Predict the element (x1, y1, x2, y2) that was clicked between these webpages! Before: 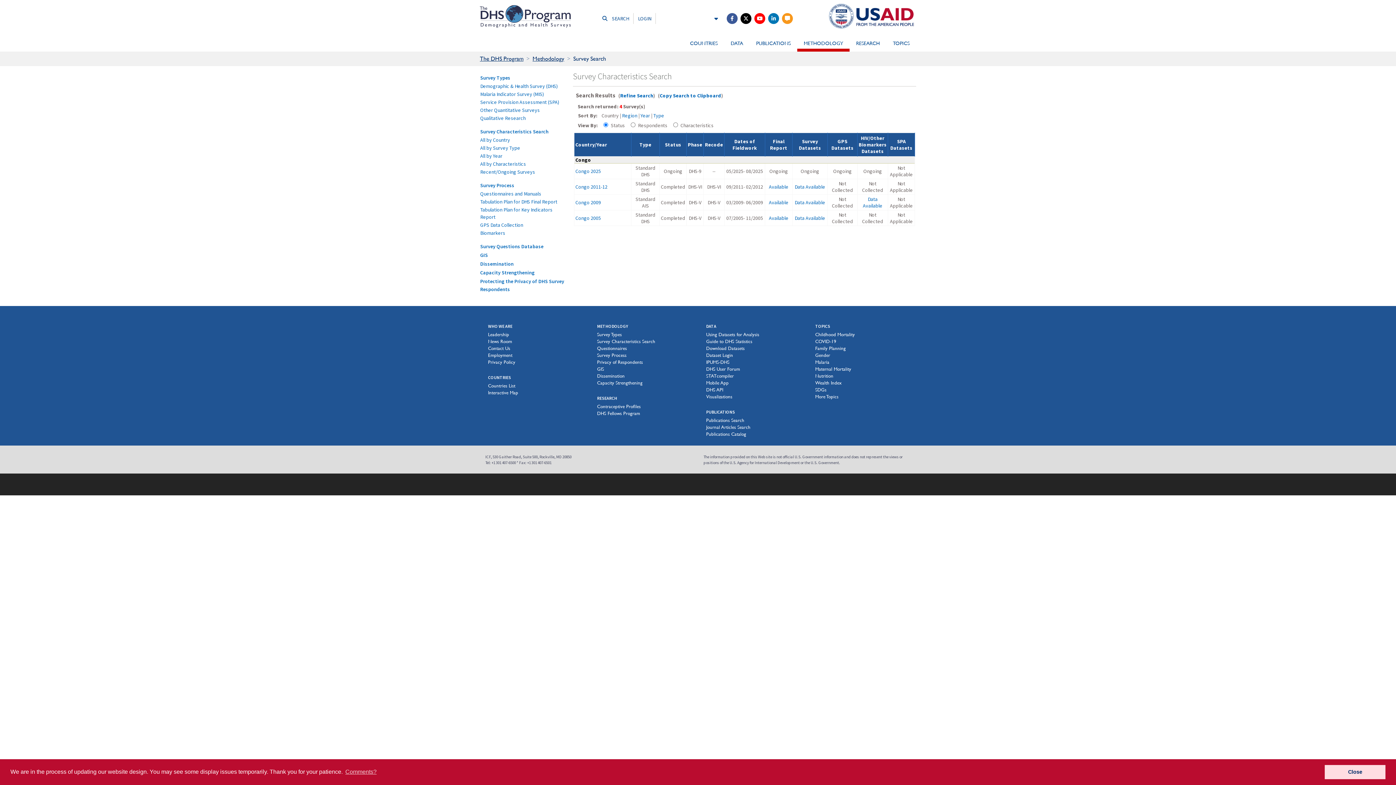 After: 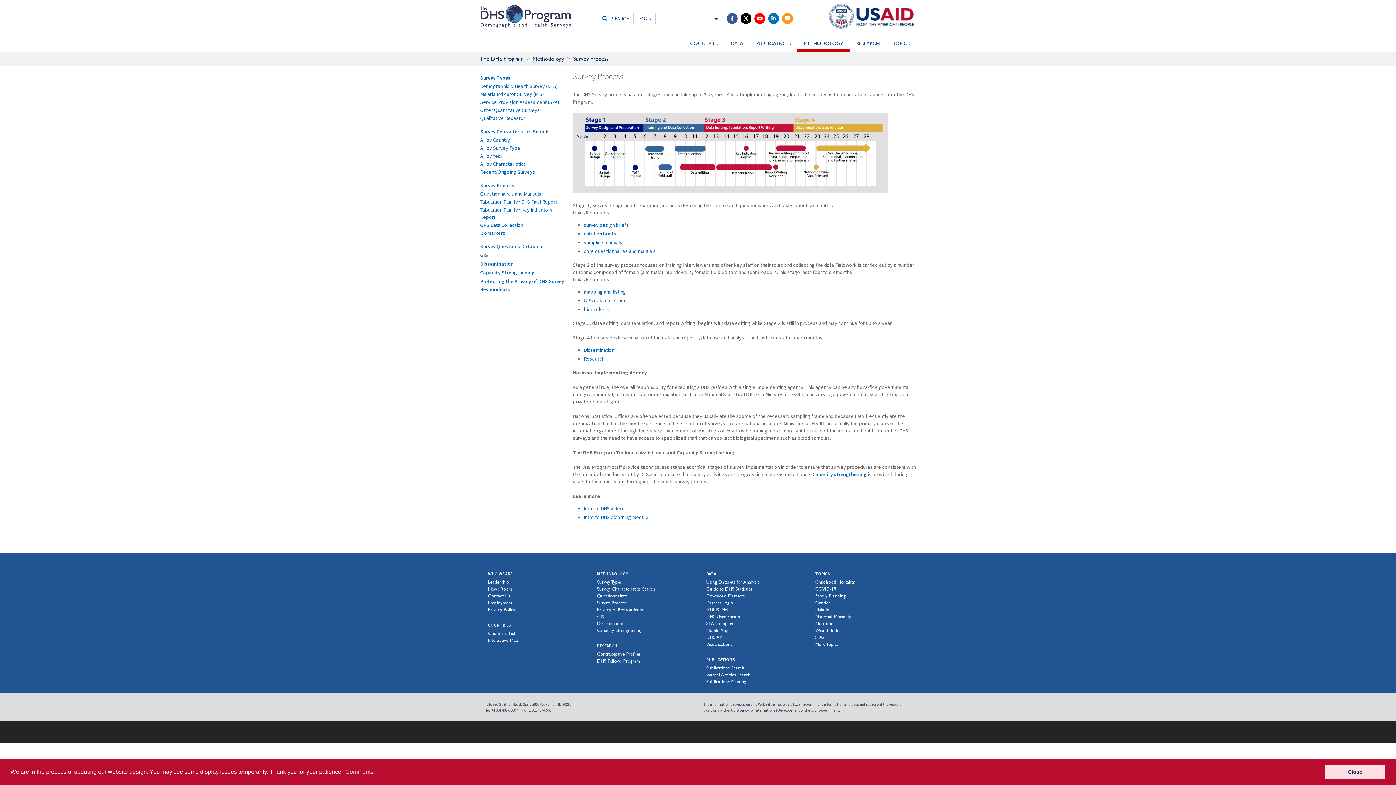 Action: bbox: (597, 352, 626, 358) label: Survey Process